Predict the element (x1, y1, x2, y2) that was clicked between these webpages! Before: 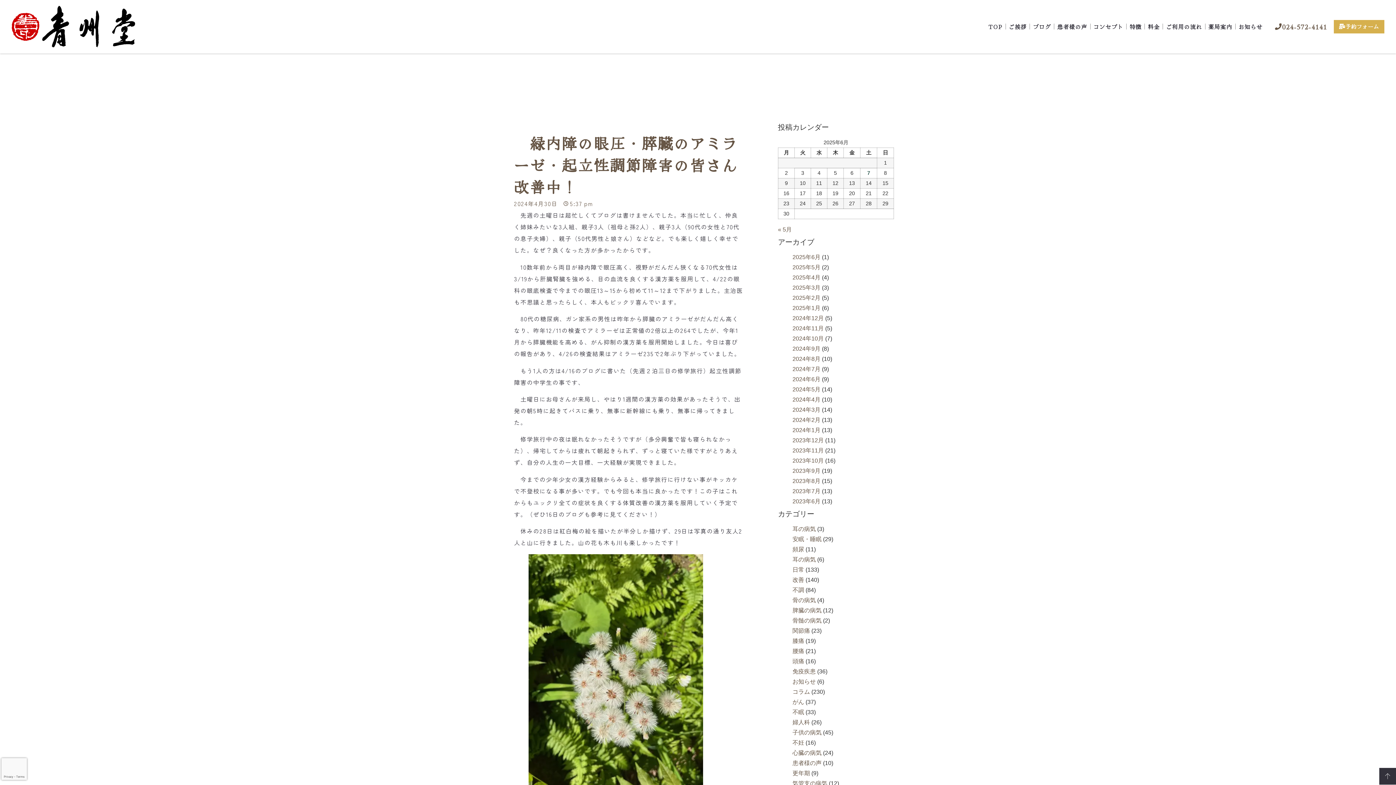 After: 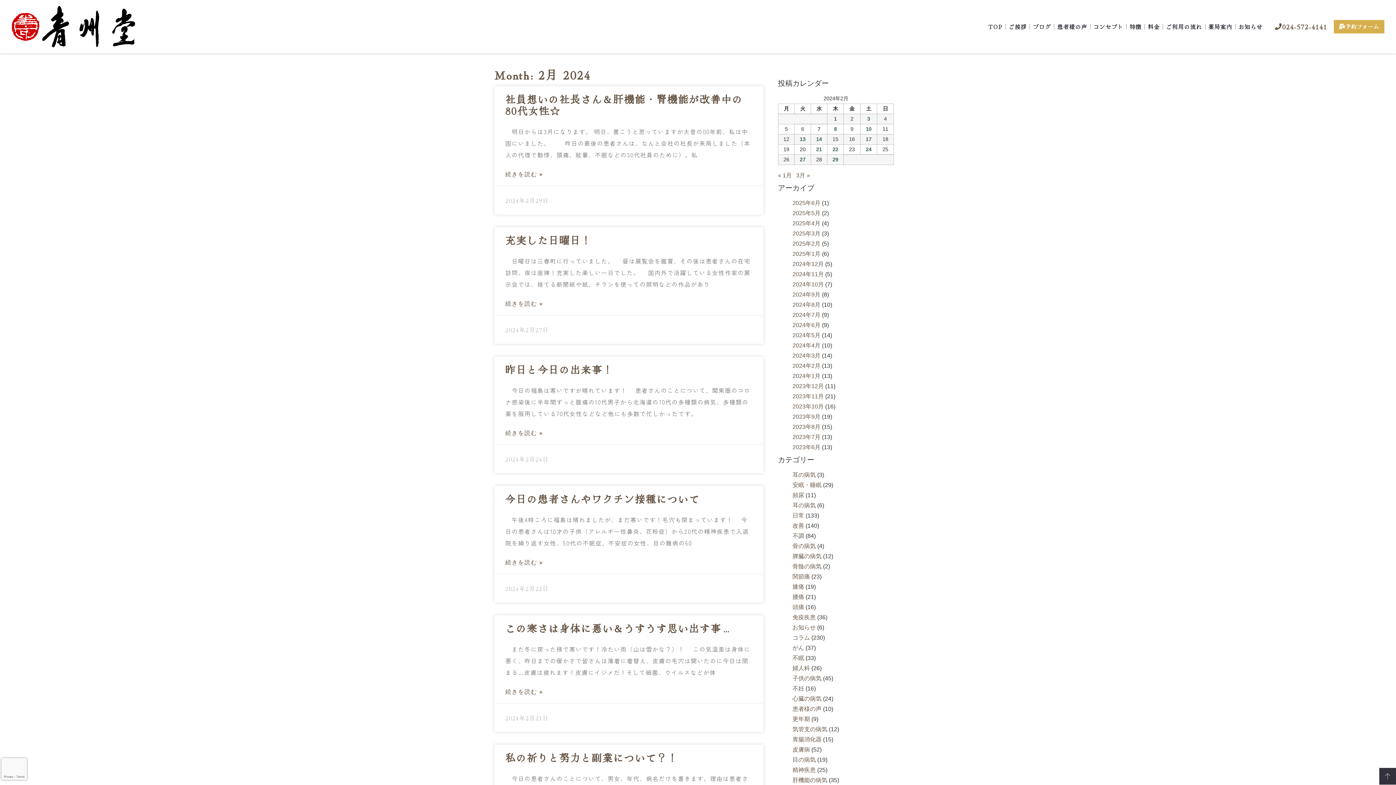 Action: label: 2024年2月 bbox: (792, 417, 820, 423)